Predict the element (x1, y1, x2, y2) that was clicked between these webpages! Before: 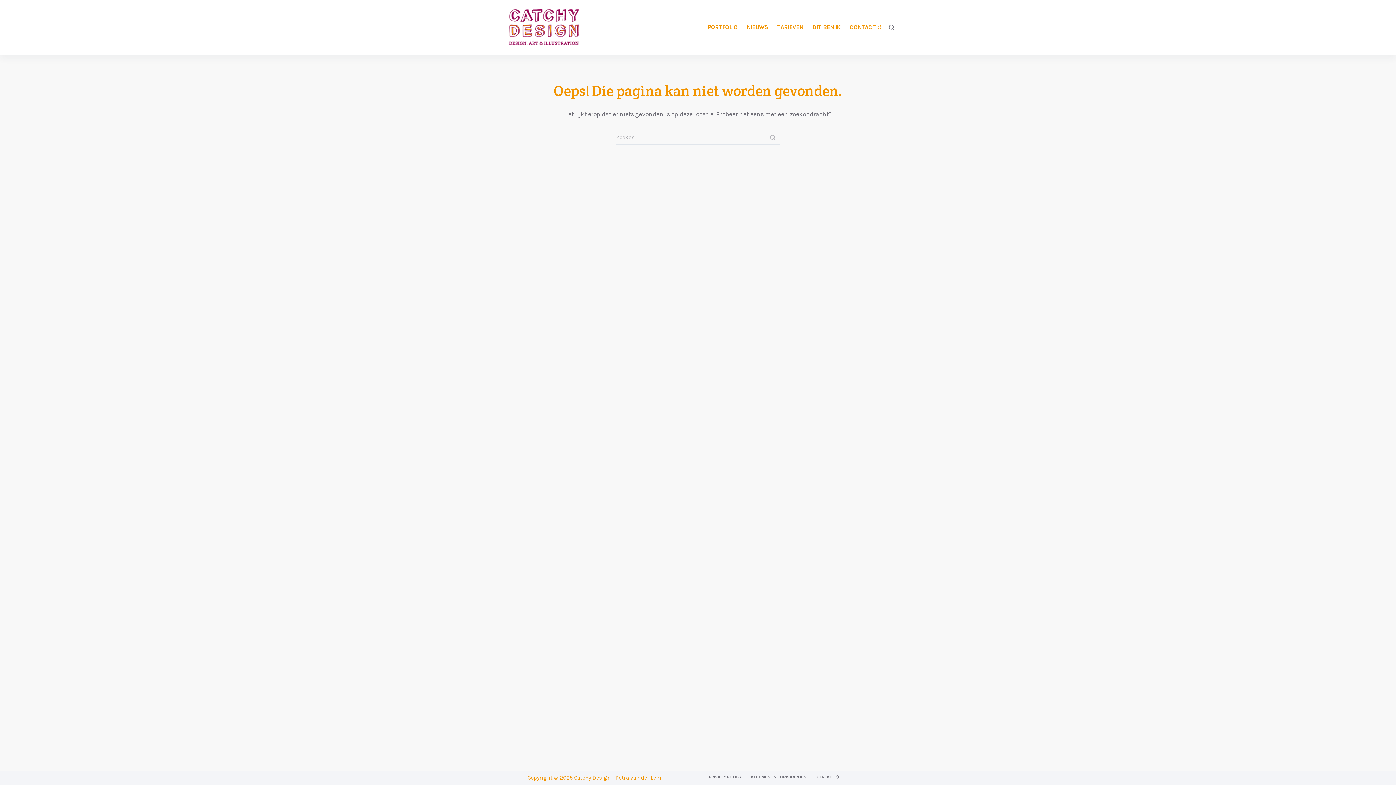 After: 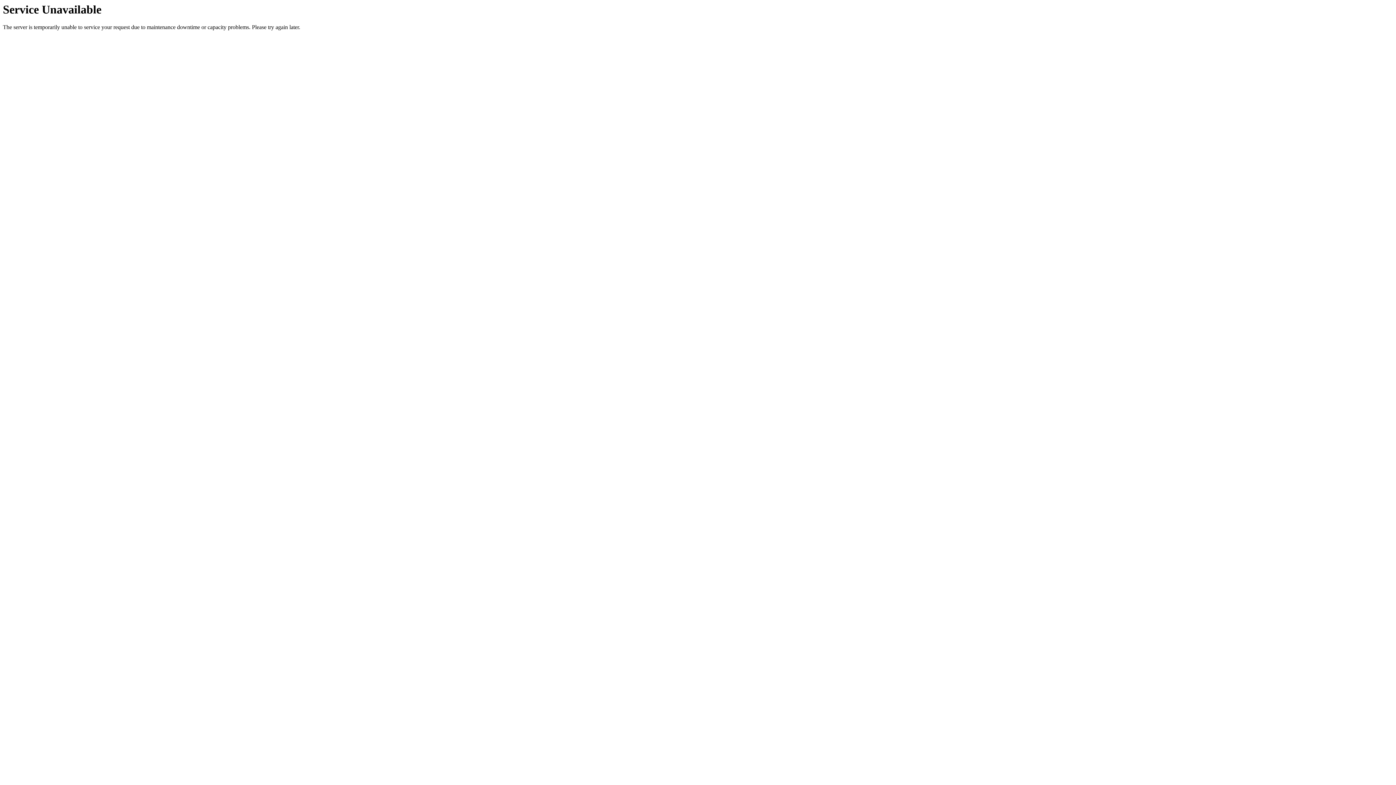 Action: bbox: (811, 774, 843, 780) label: CONTACT :)